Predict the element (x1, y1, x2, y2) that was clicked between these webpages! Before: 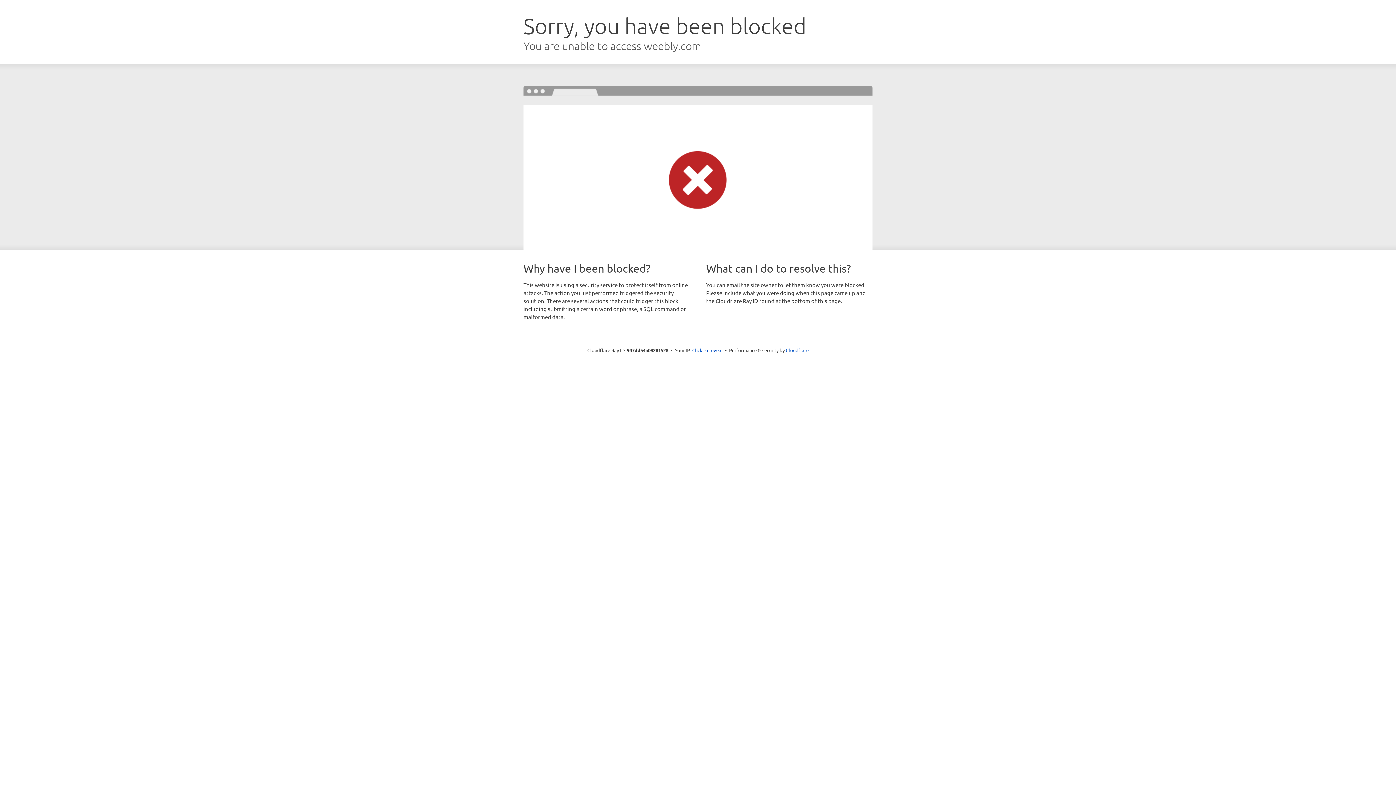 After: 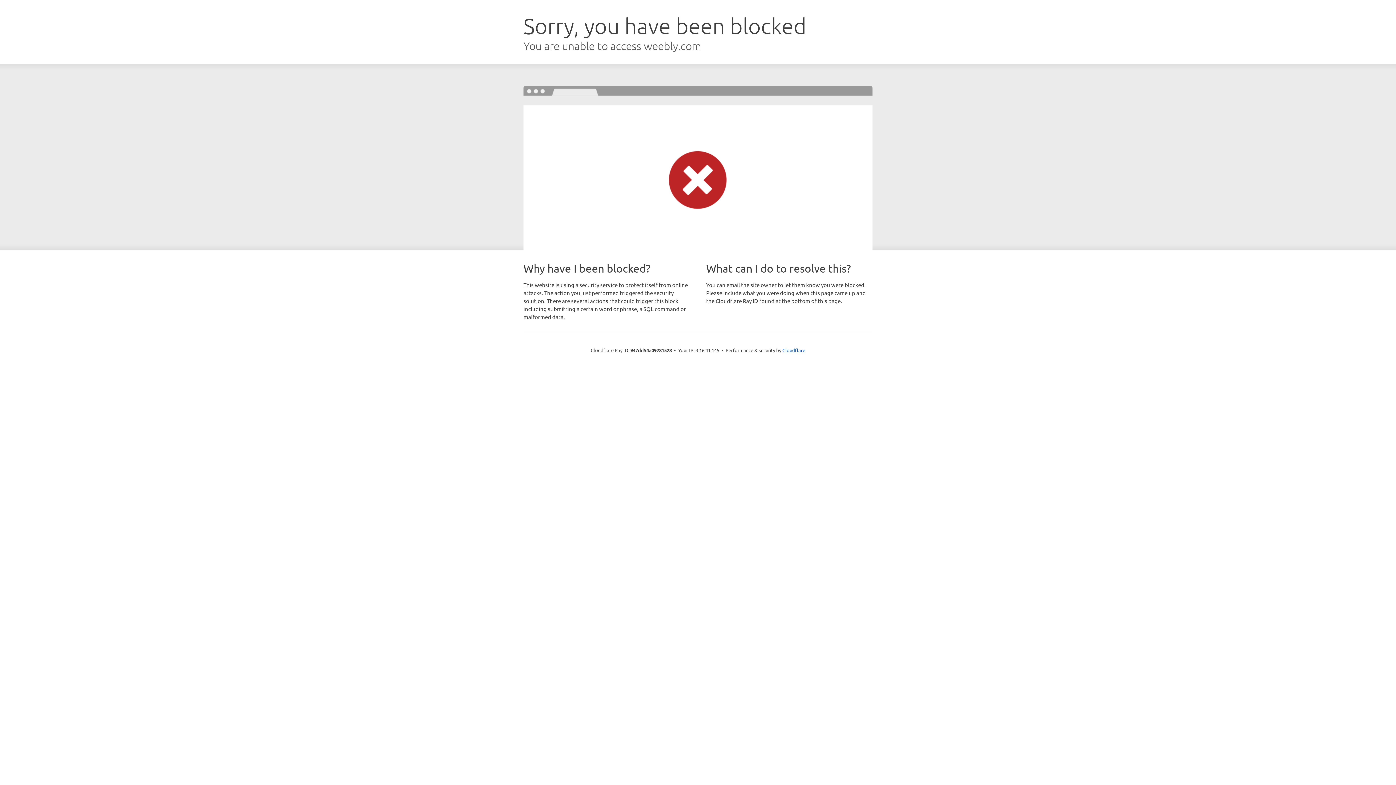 Action: label: Click to reveal bbox: (692, 346, 722, 353)